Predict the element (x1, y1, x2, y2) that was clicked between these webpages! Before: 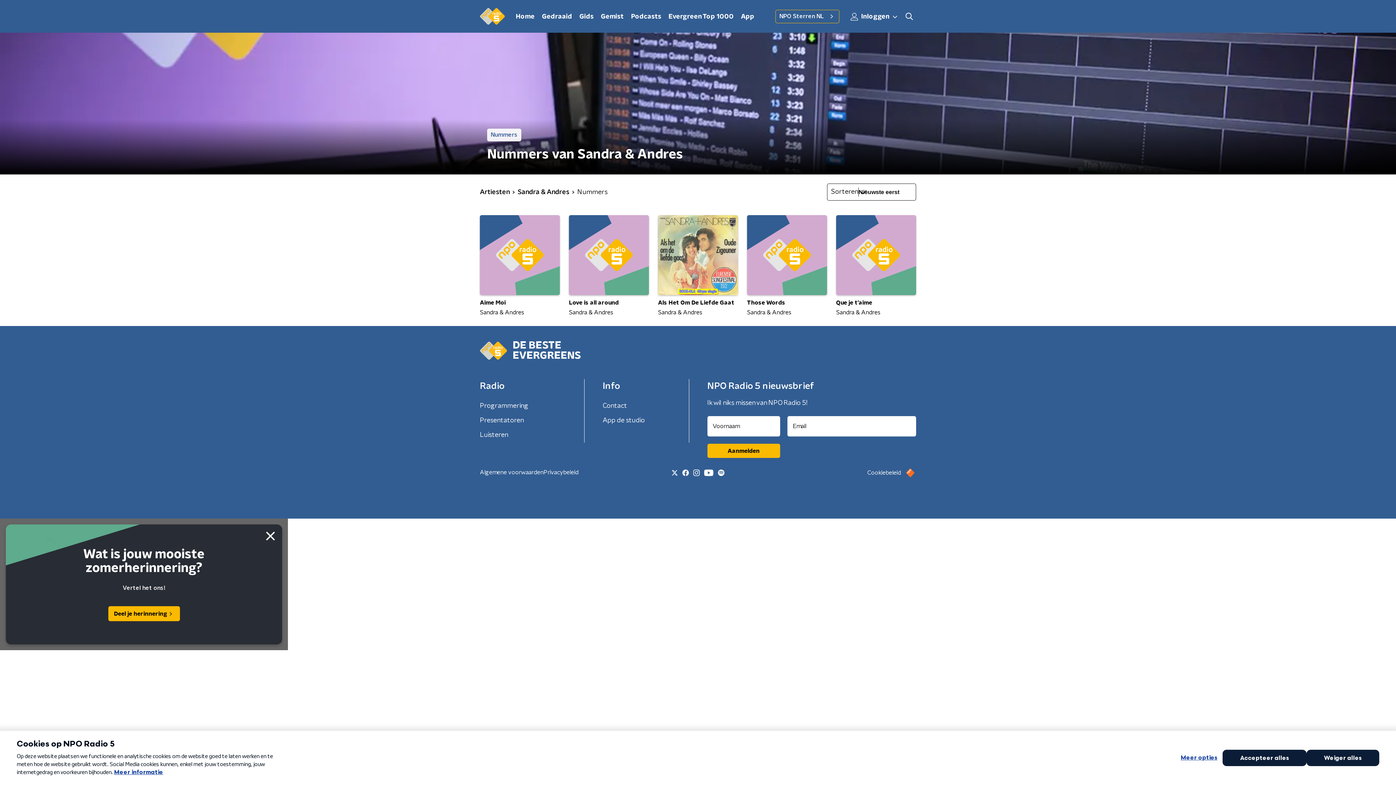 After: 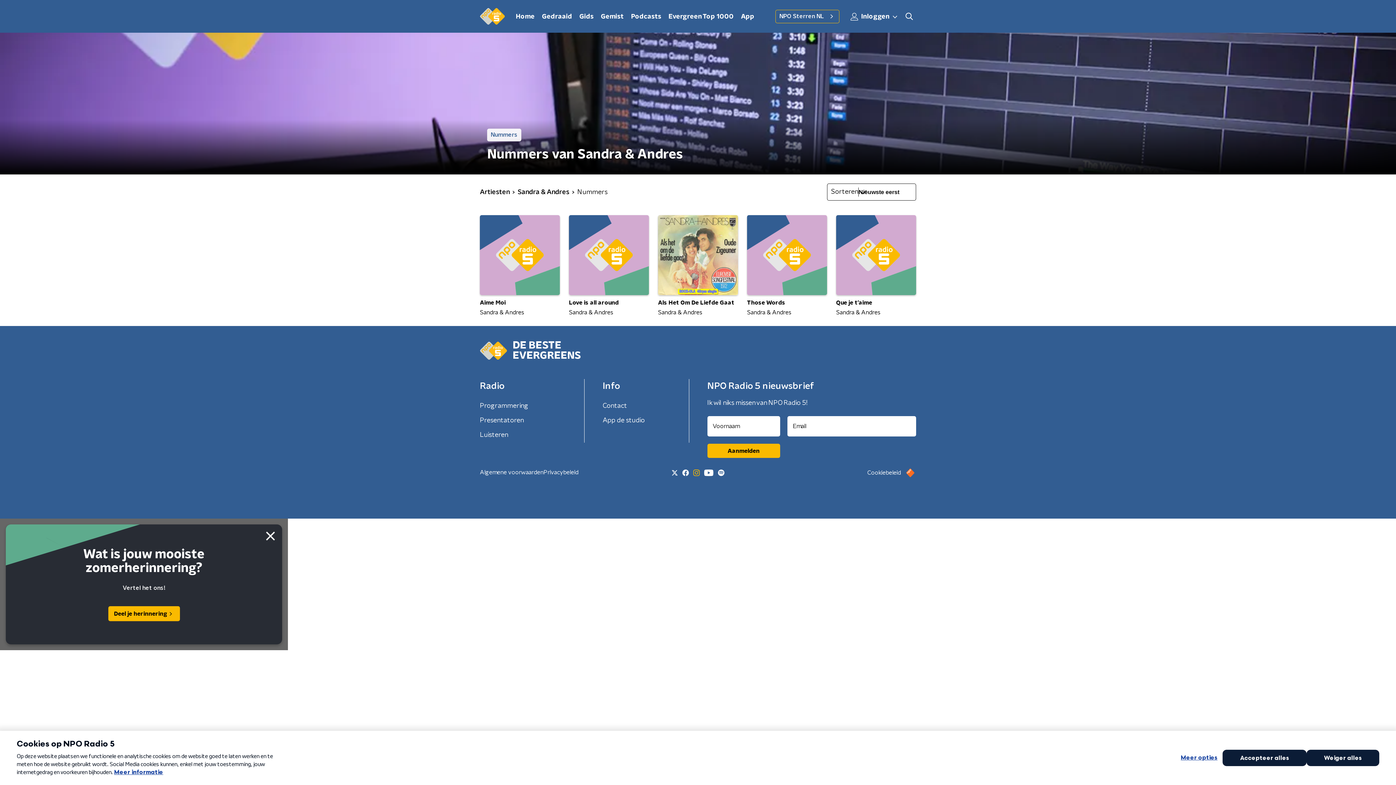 Action: bbox: (691, 467, 702, 478)